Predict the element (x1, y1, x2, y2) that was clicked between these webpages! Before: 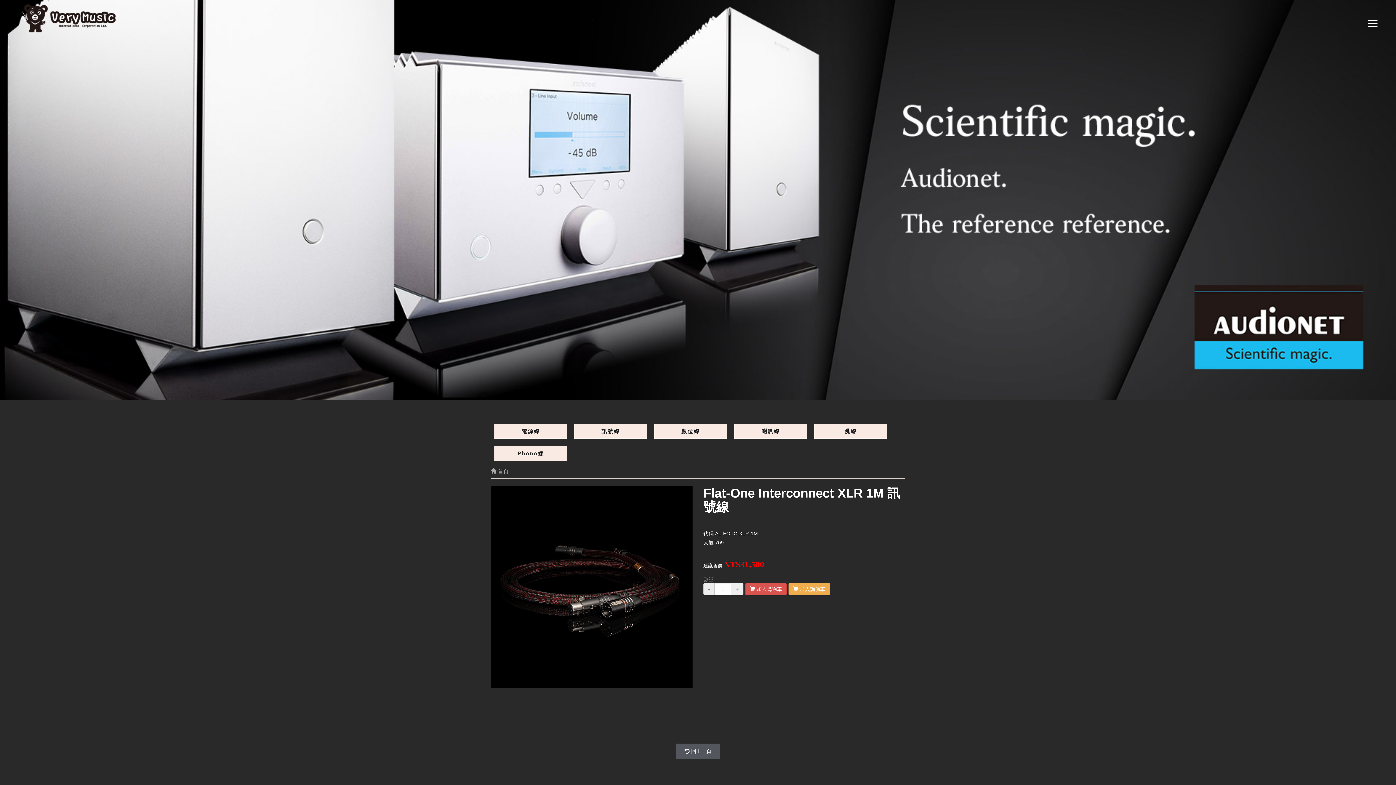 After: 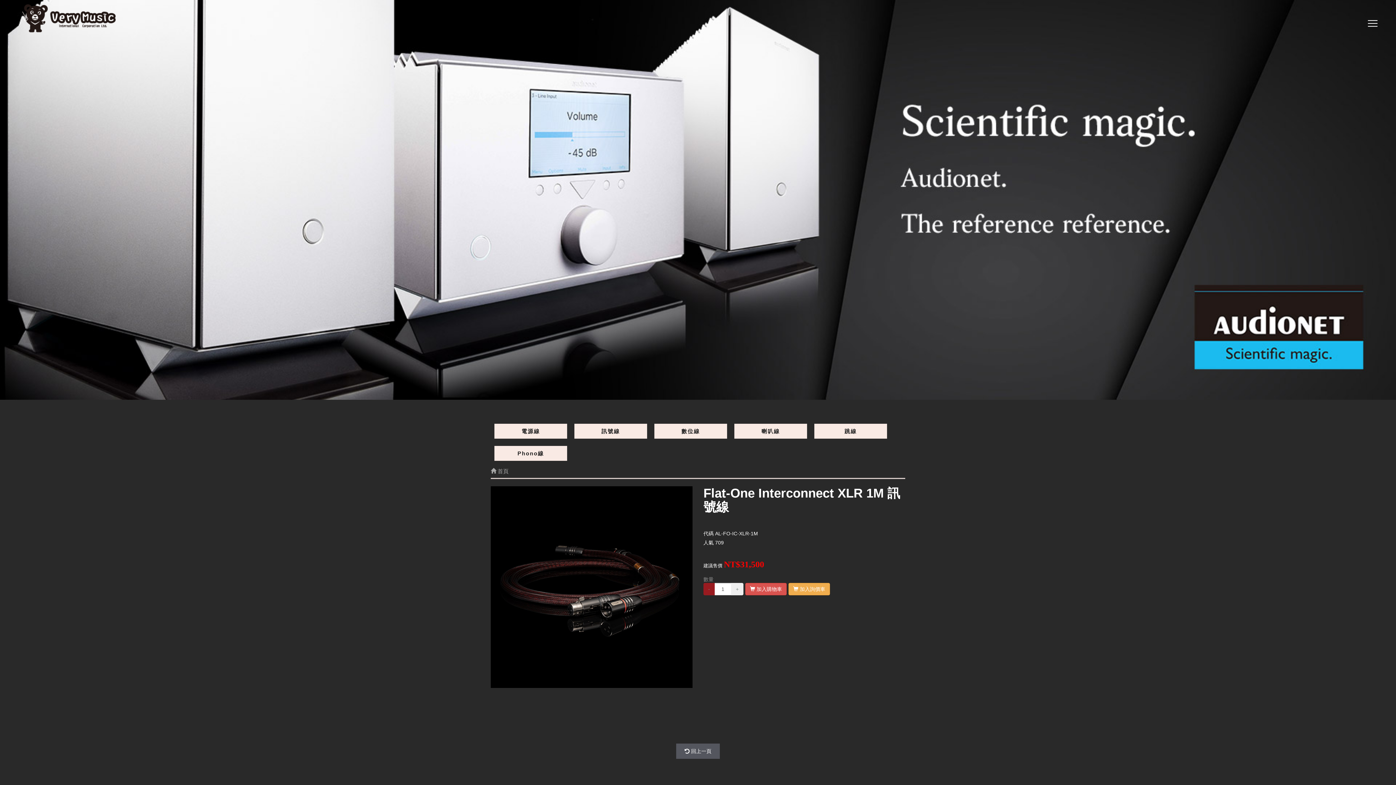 Action: label: - bbox: (703, 583, 714, 595)